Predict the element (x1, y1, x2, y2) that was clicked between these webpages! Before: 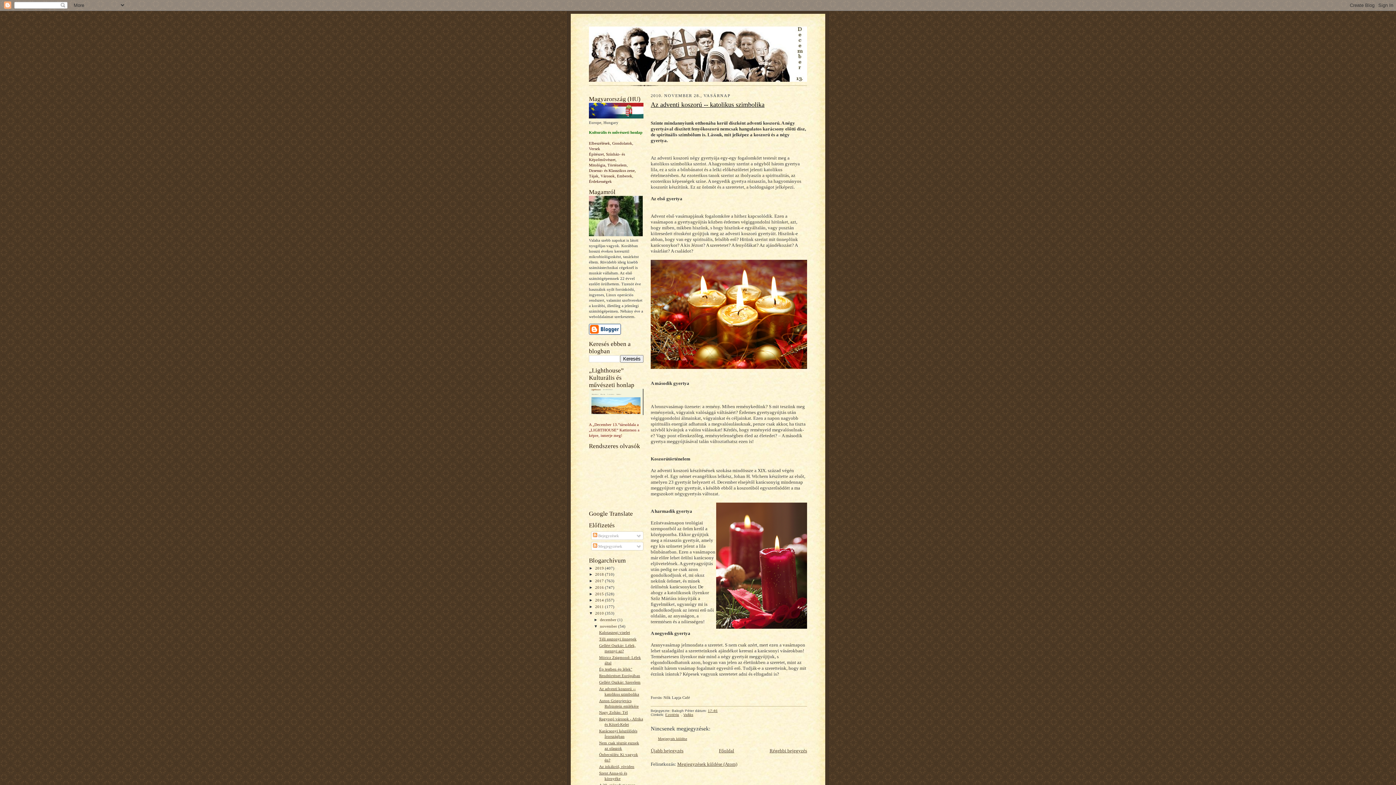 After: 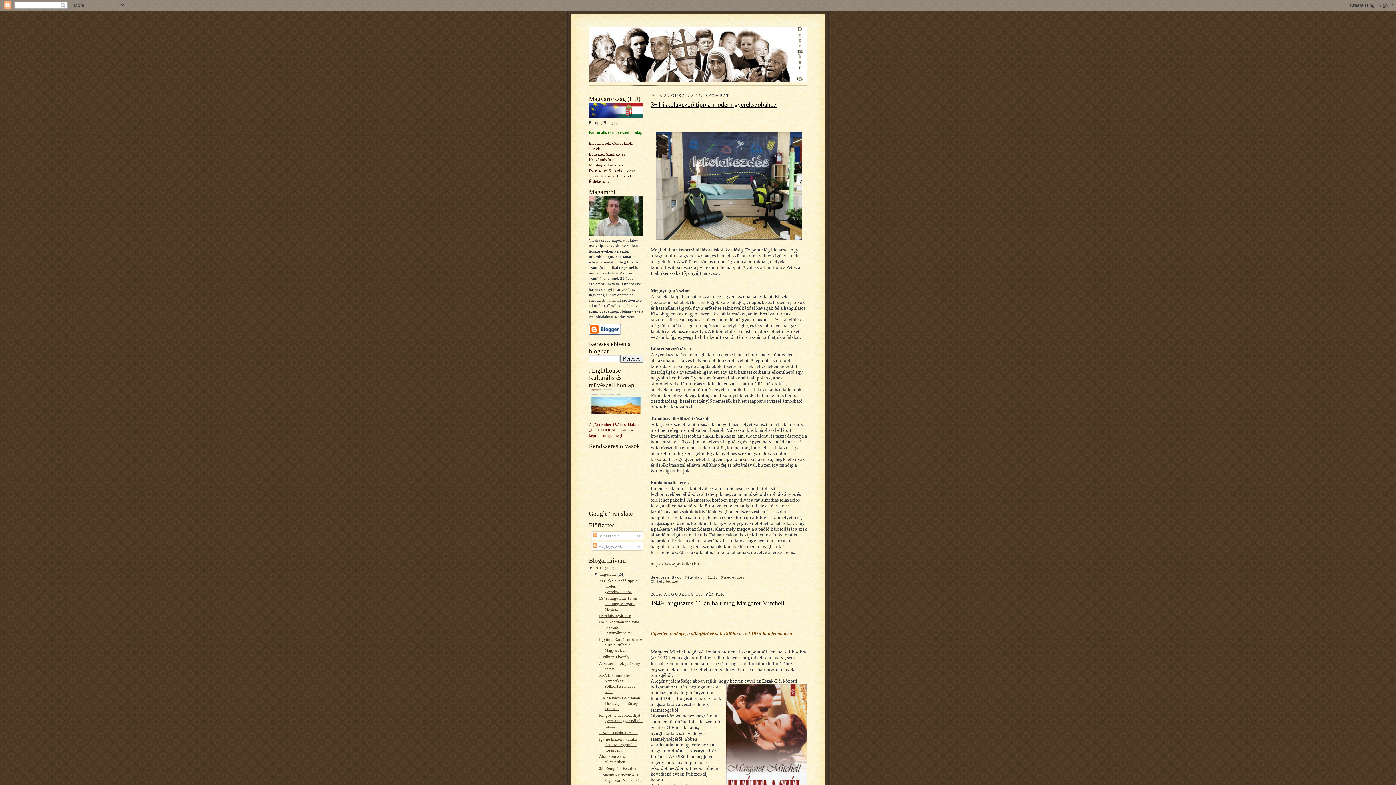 Action: bbox: (719, 748, 734, 753) label: Főoldal